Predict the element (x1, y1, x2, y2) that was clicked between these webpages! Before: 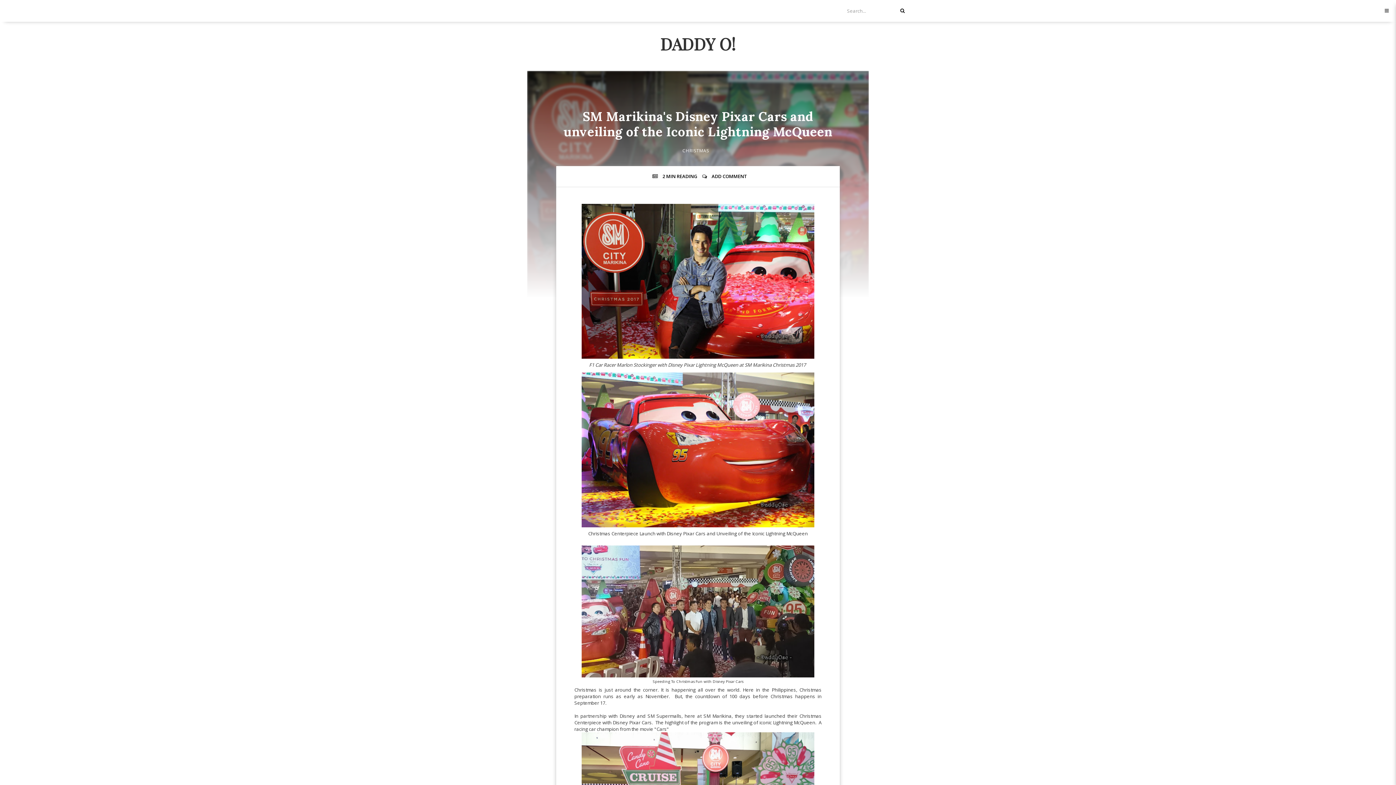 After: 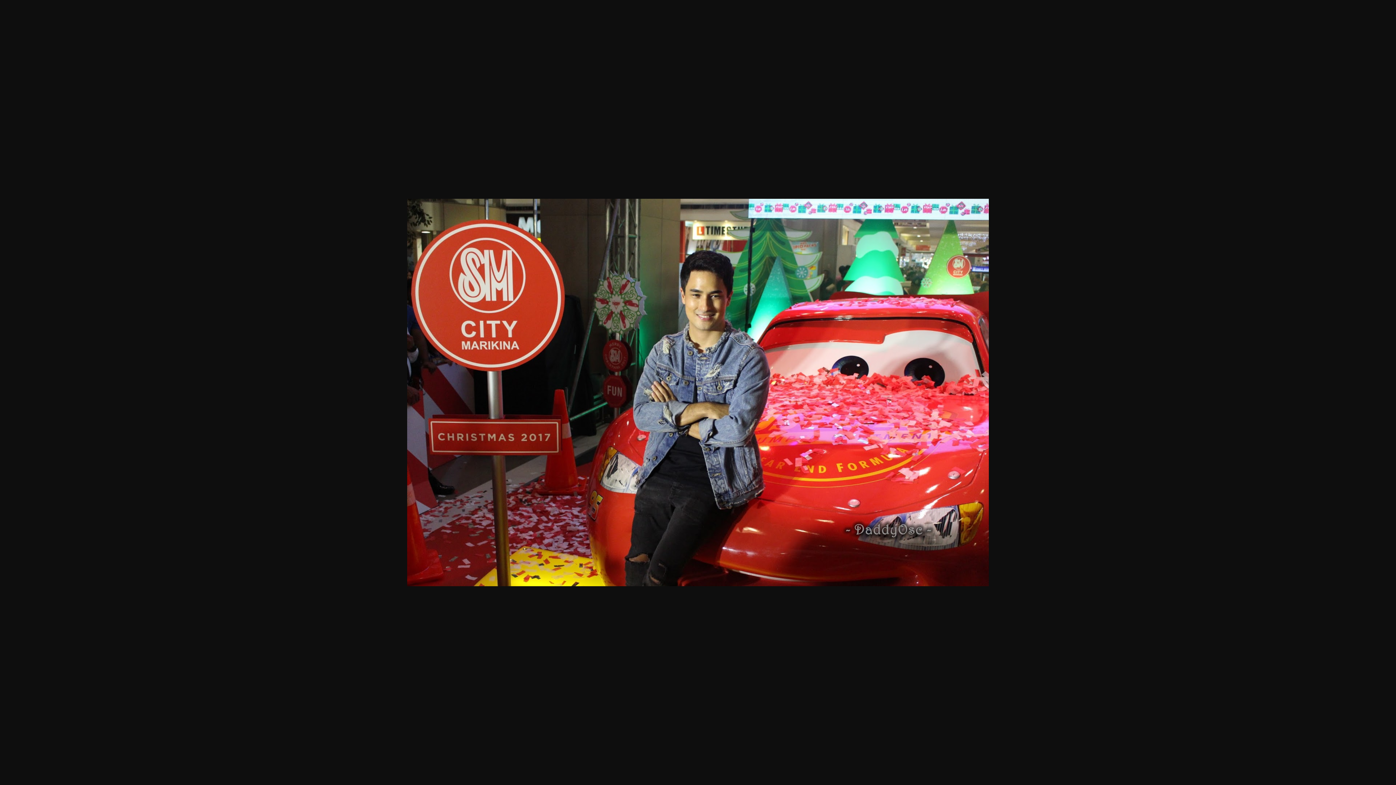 Action: bbox: (581, 353, 814, 360)